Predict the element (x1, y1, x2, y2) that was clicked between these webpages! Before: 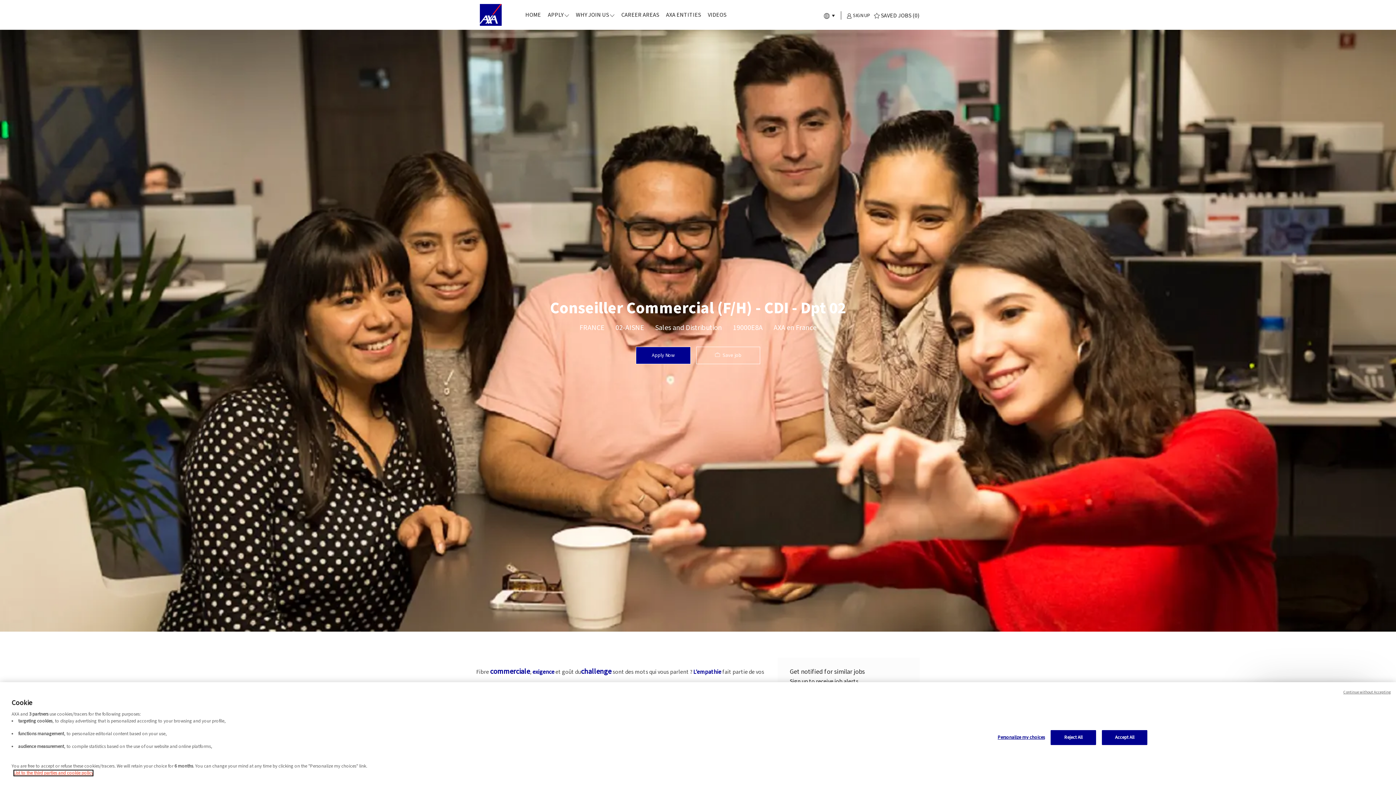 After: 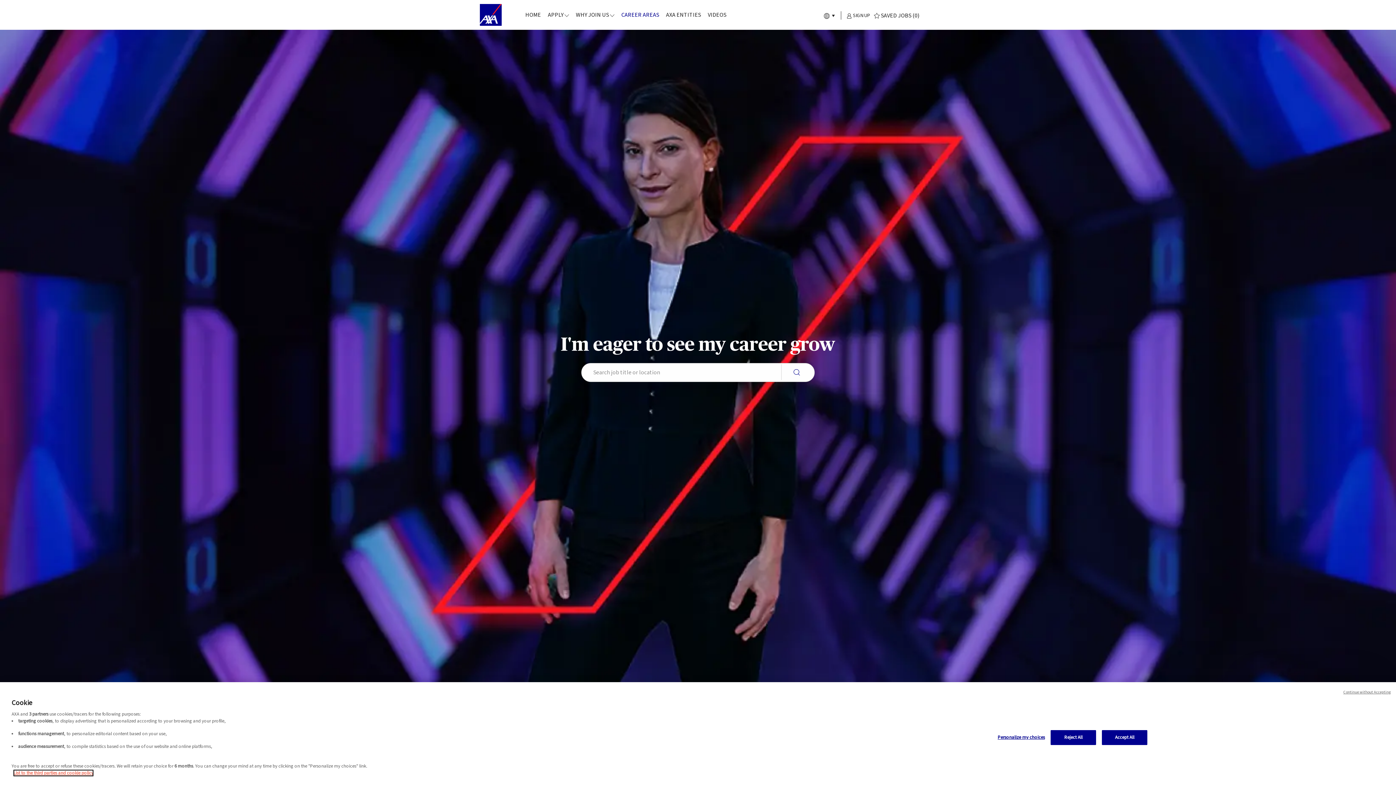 Action: label: CAREER AREAS bbox: (621, 11, 659, 18)